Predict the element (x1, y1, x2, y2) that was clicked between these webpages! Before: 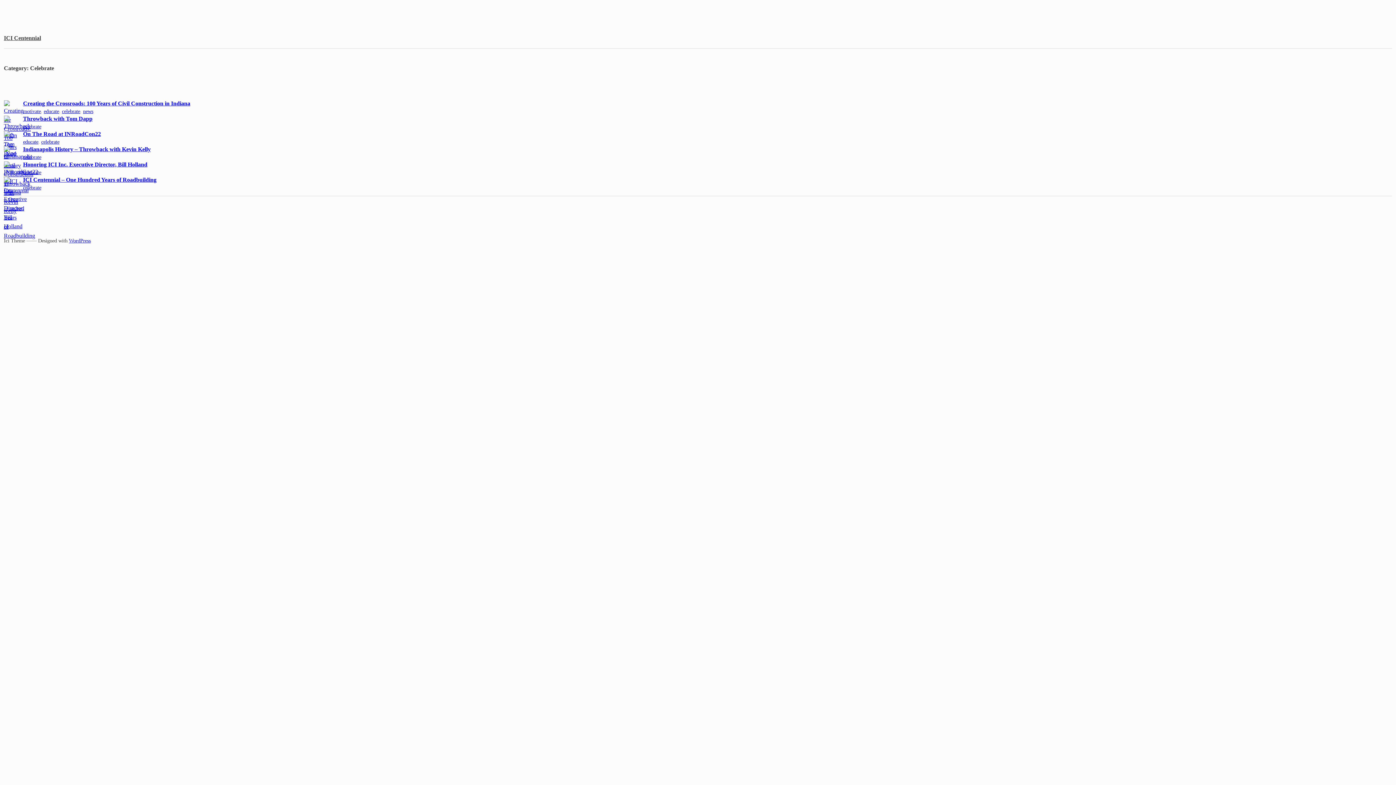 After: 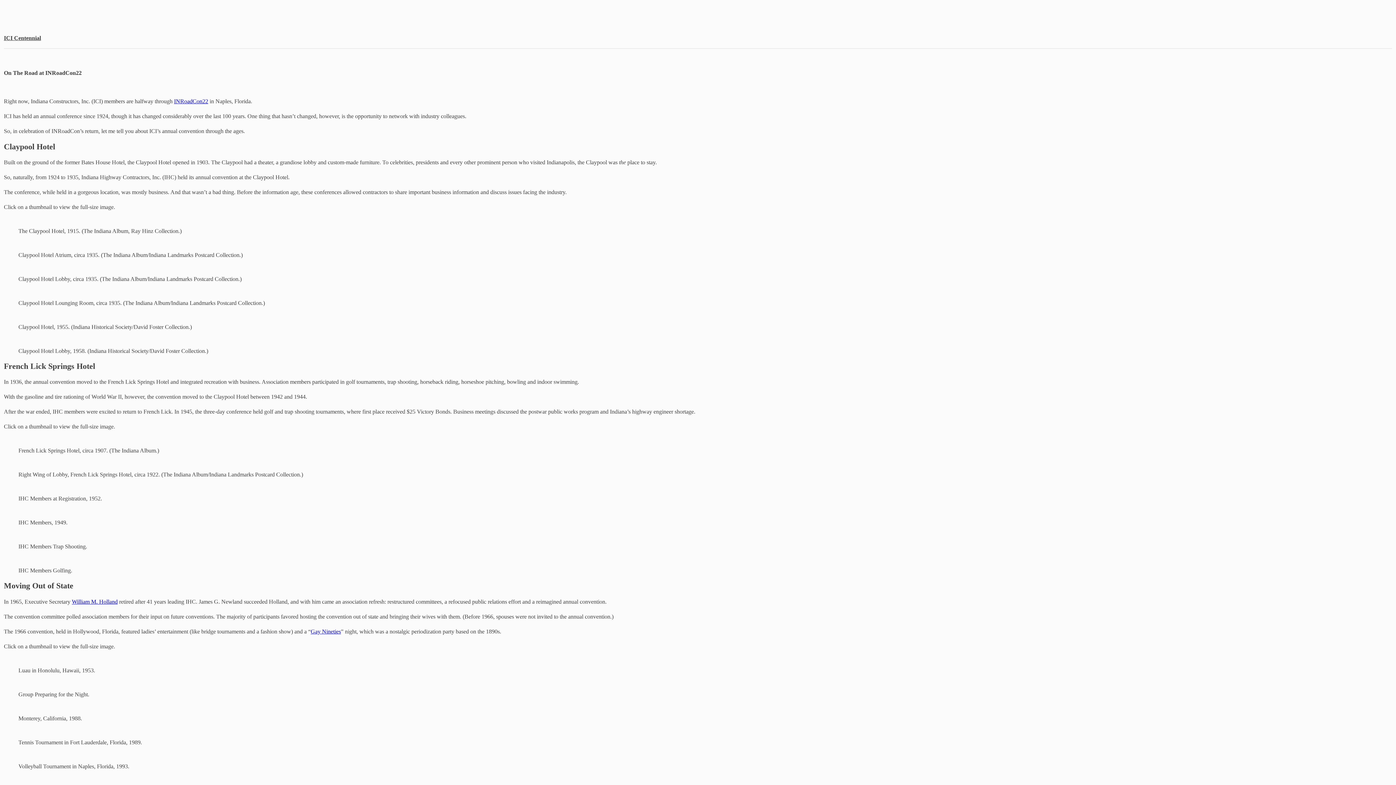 Action: bbox: (3, 130, 19, 146)